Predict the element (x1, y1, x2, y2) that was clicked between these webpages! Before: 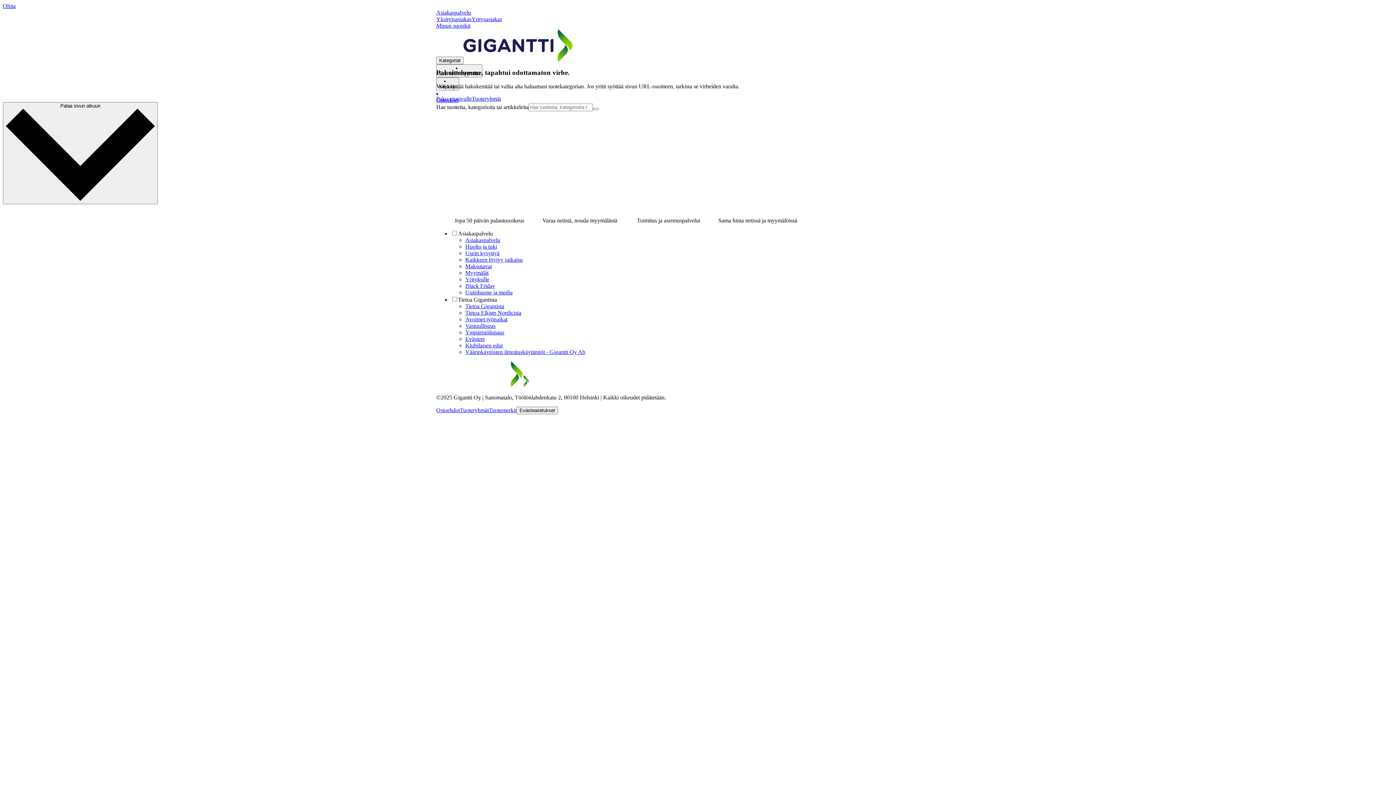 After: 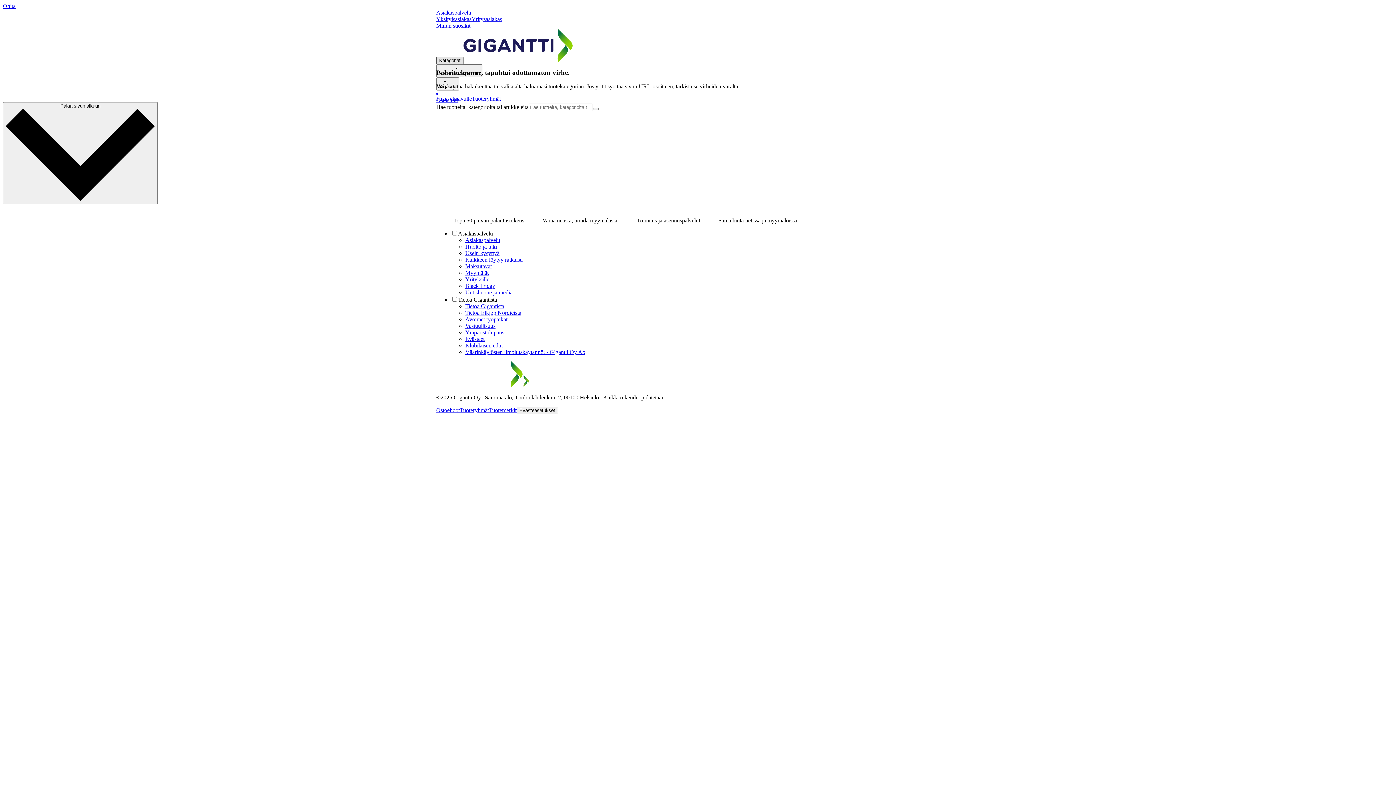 Action: bbox: (436, 56, 463, 64) label: Kategoriat